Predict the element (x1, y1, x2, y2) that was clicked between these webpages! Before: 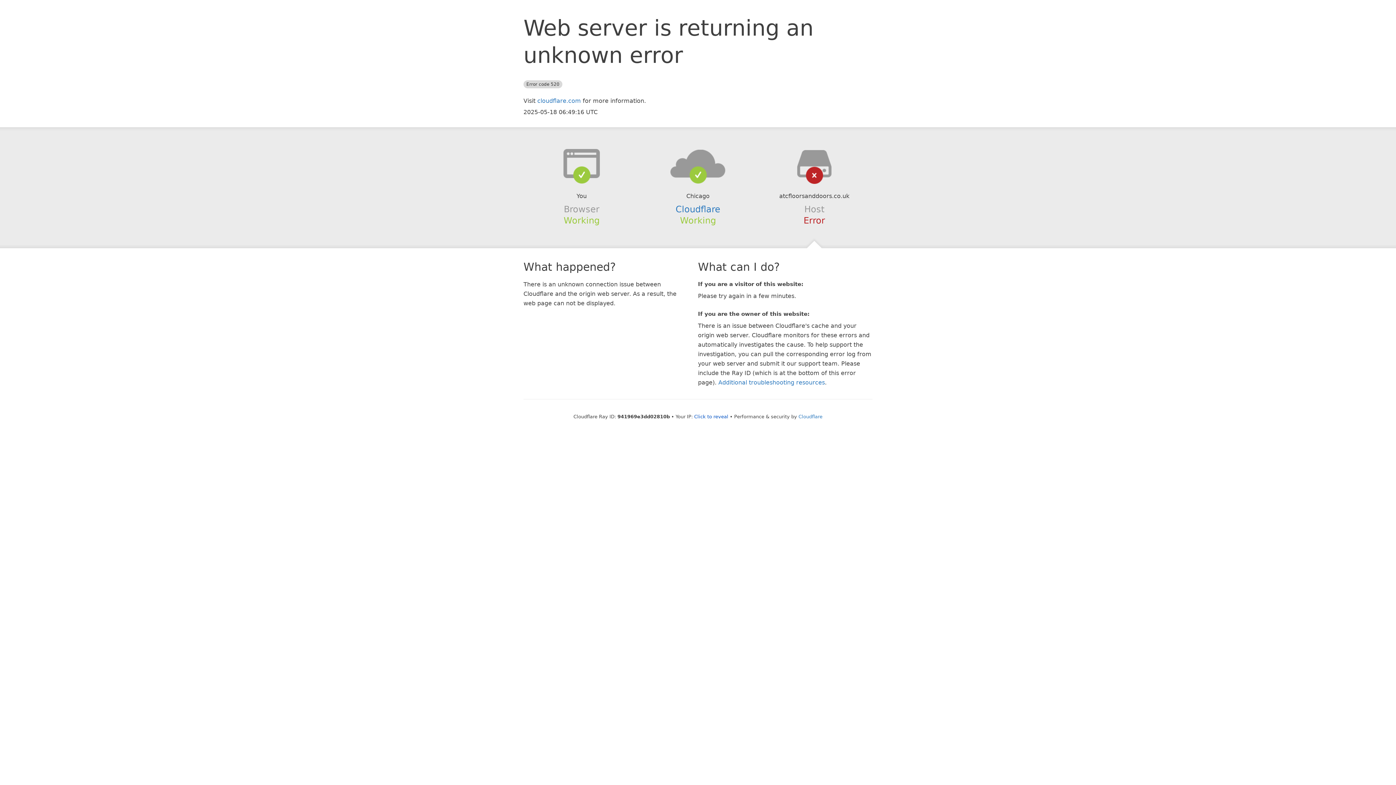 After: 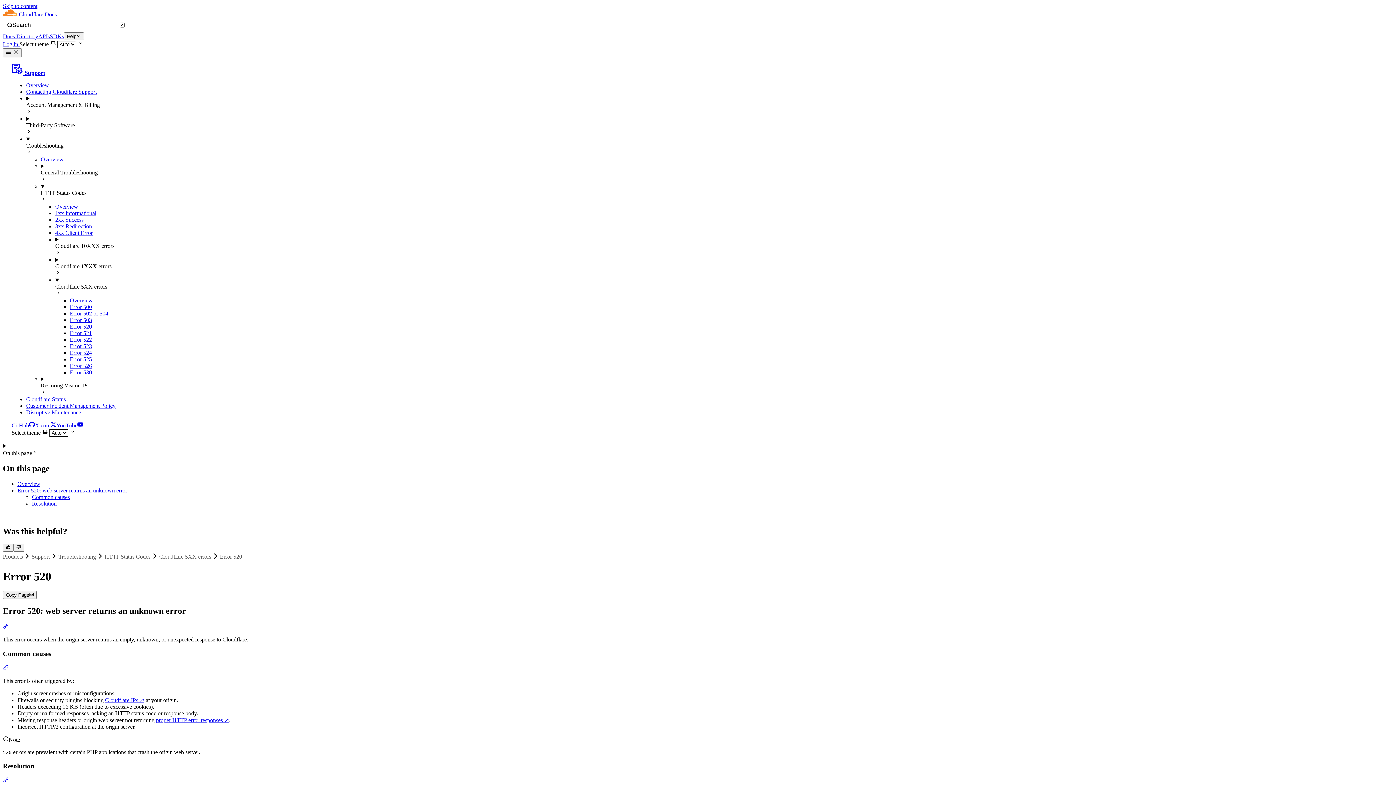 Action: label: Additional troubleshooting resources bbox: (718, 379, 825, 386)